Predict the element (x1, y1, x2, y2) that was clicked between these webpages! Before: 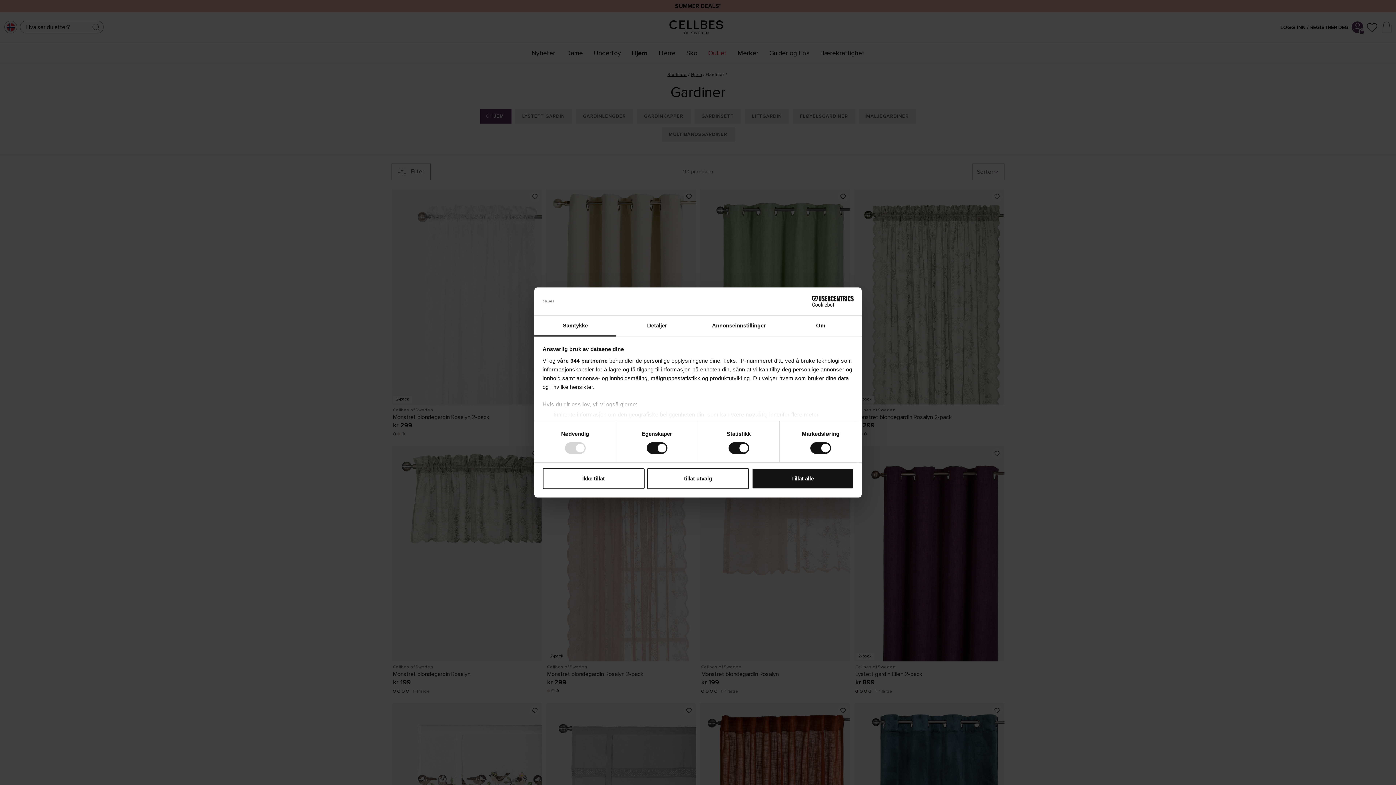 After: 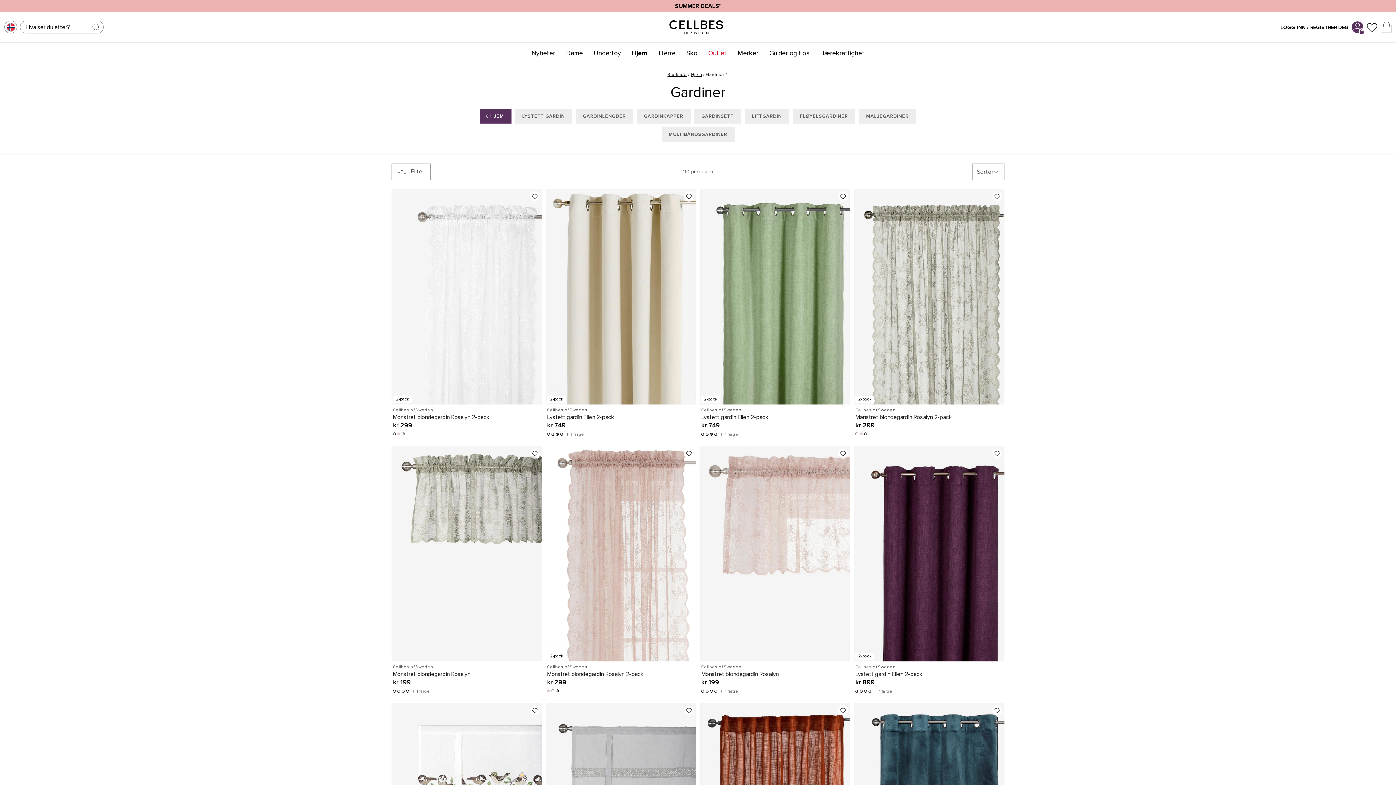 Action: label: tillat utvalg bbox: (647, 468, 749, 489)